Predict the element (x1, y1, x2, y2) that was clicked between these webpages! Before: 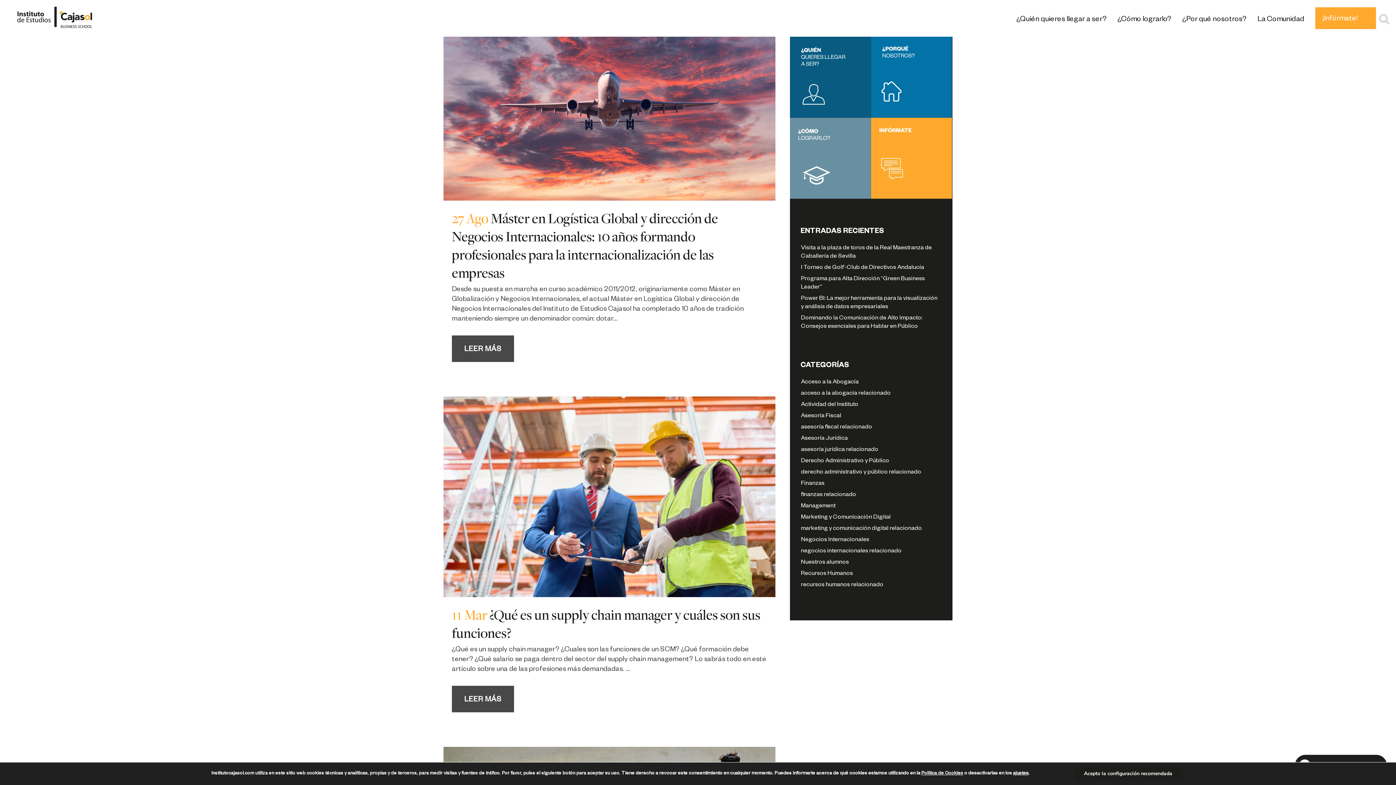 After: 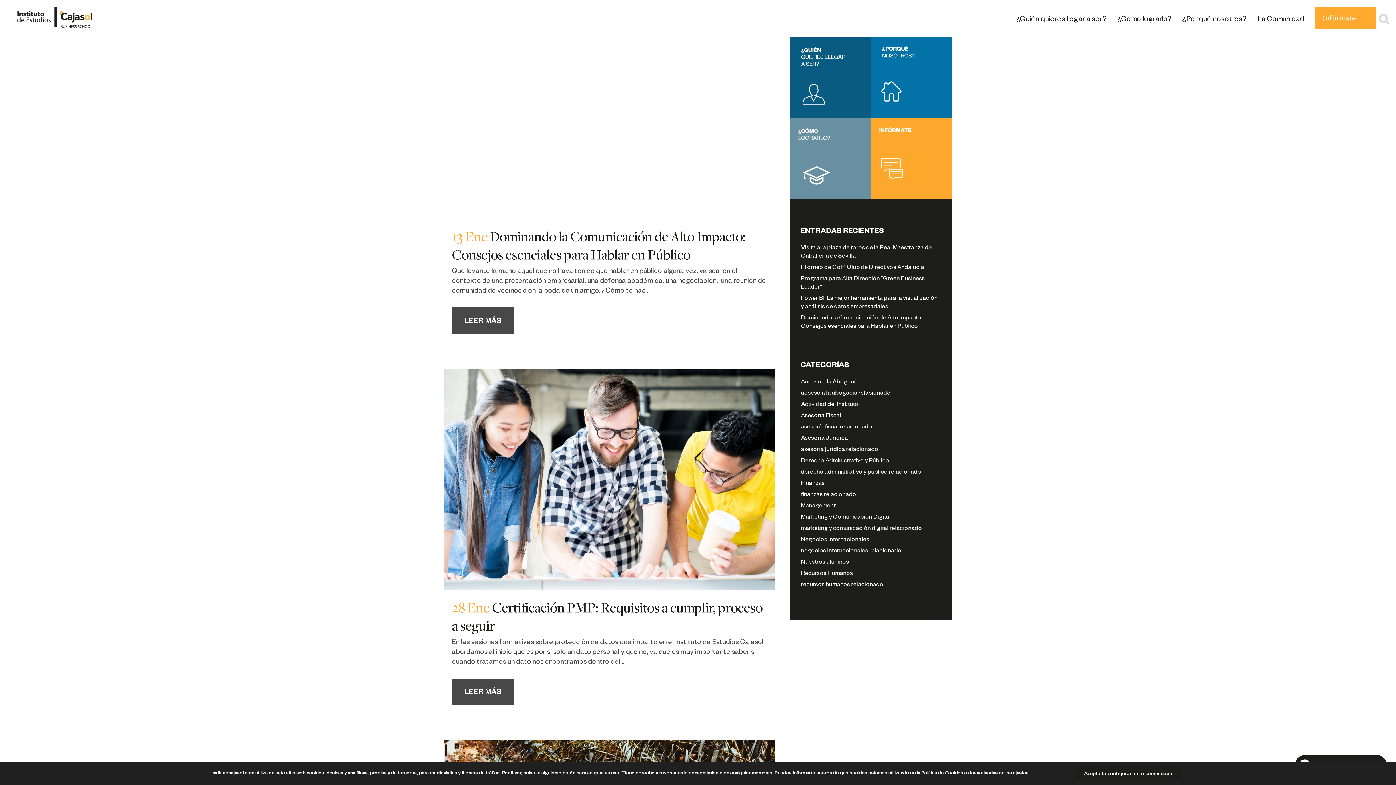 Action: label: Management bbox: (801, 503, 835, 510)